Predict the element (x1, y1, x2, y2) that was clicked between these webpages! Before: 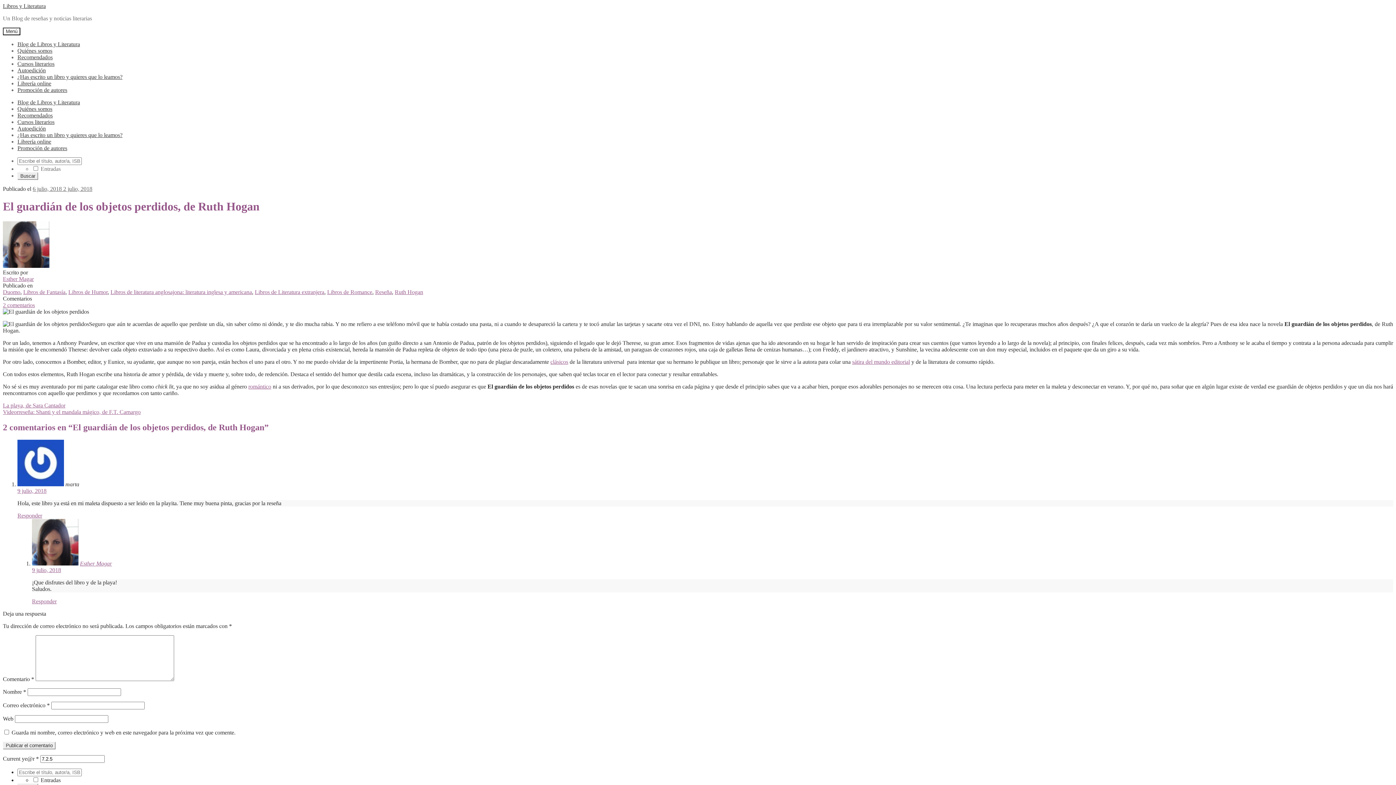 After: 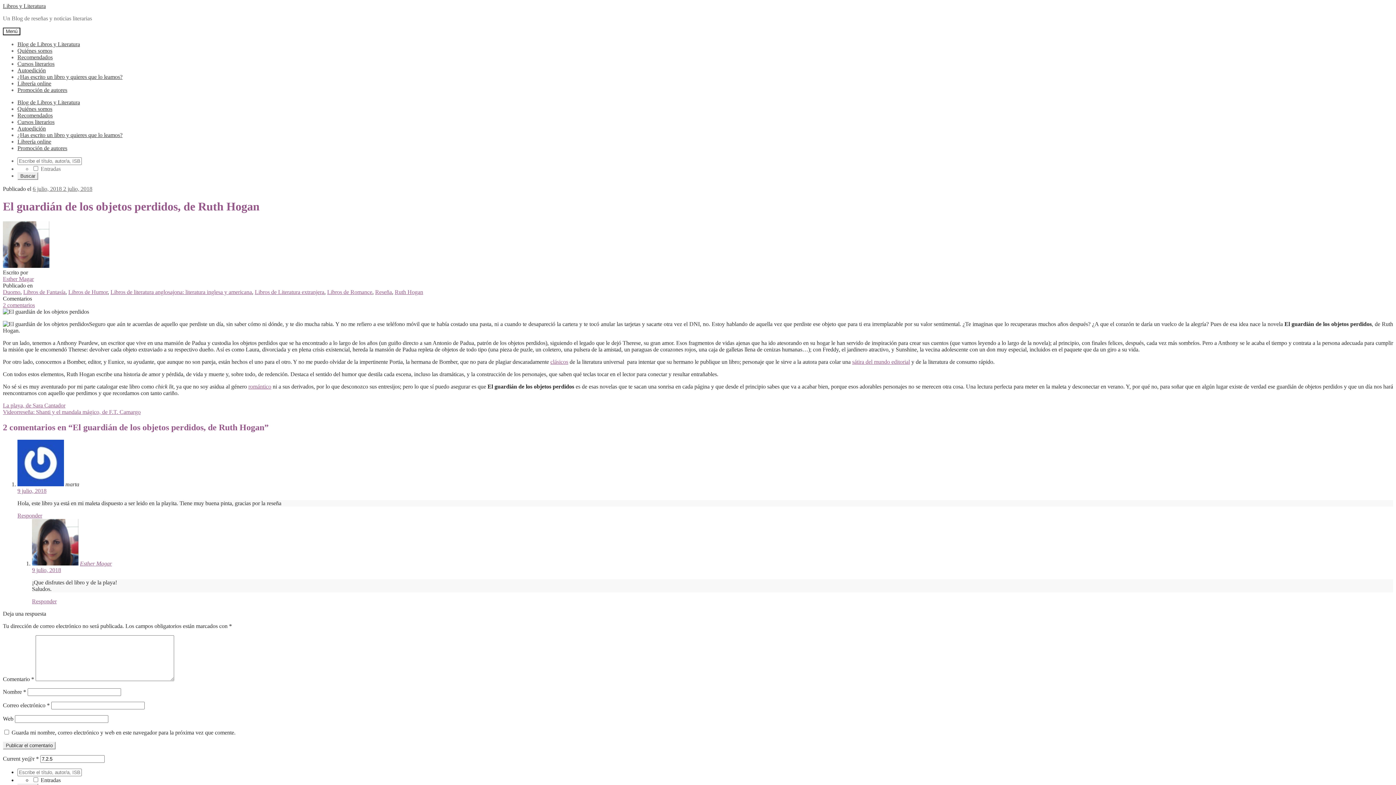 Action: label: 6 julio, 2018 2 julio, 2018 bbox: (32, 185, 92, 192)